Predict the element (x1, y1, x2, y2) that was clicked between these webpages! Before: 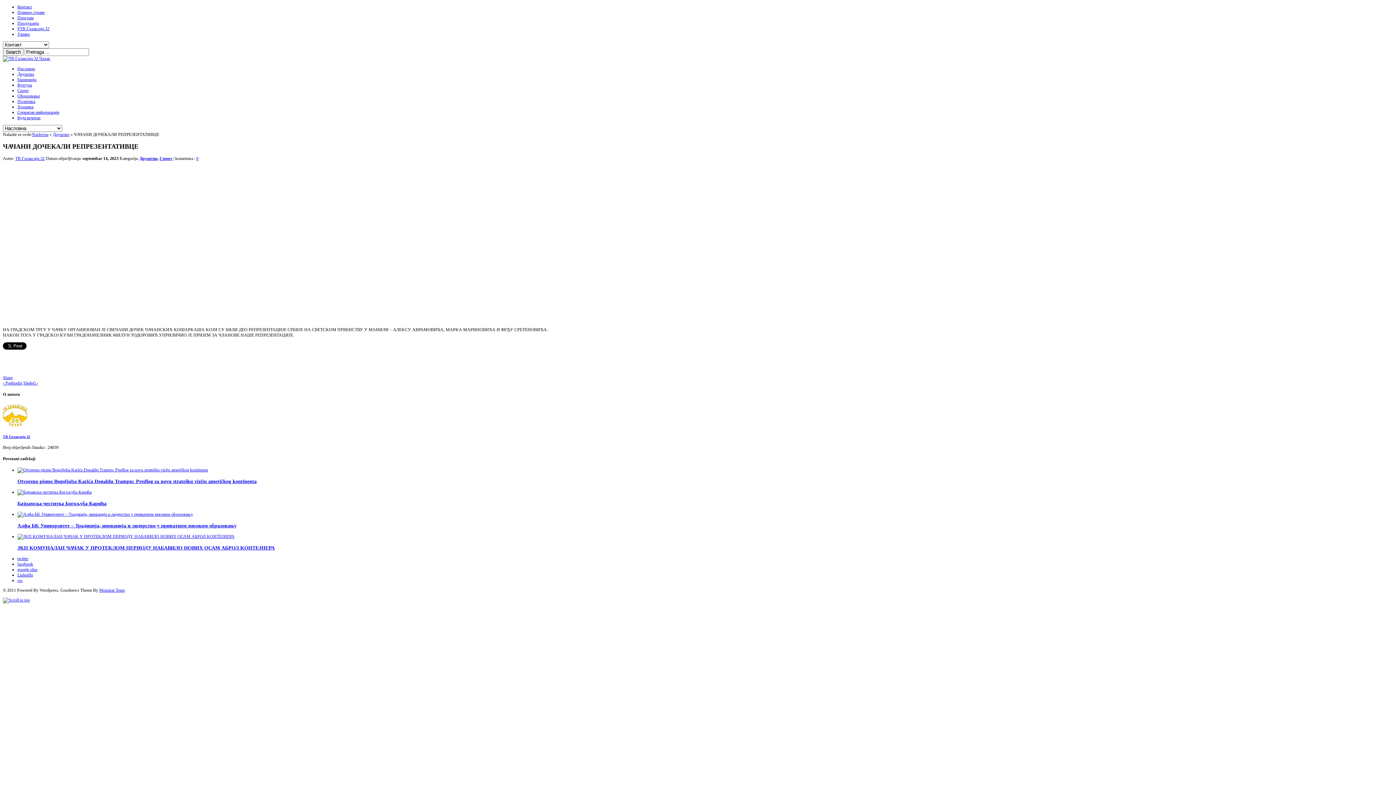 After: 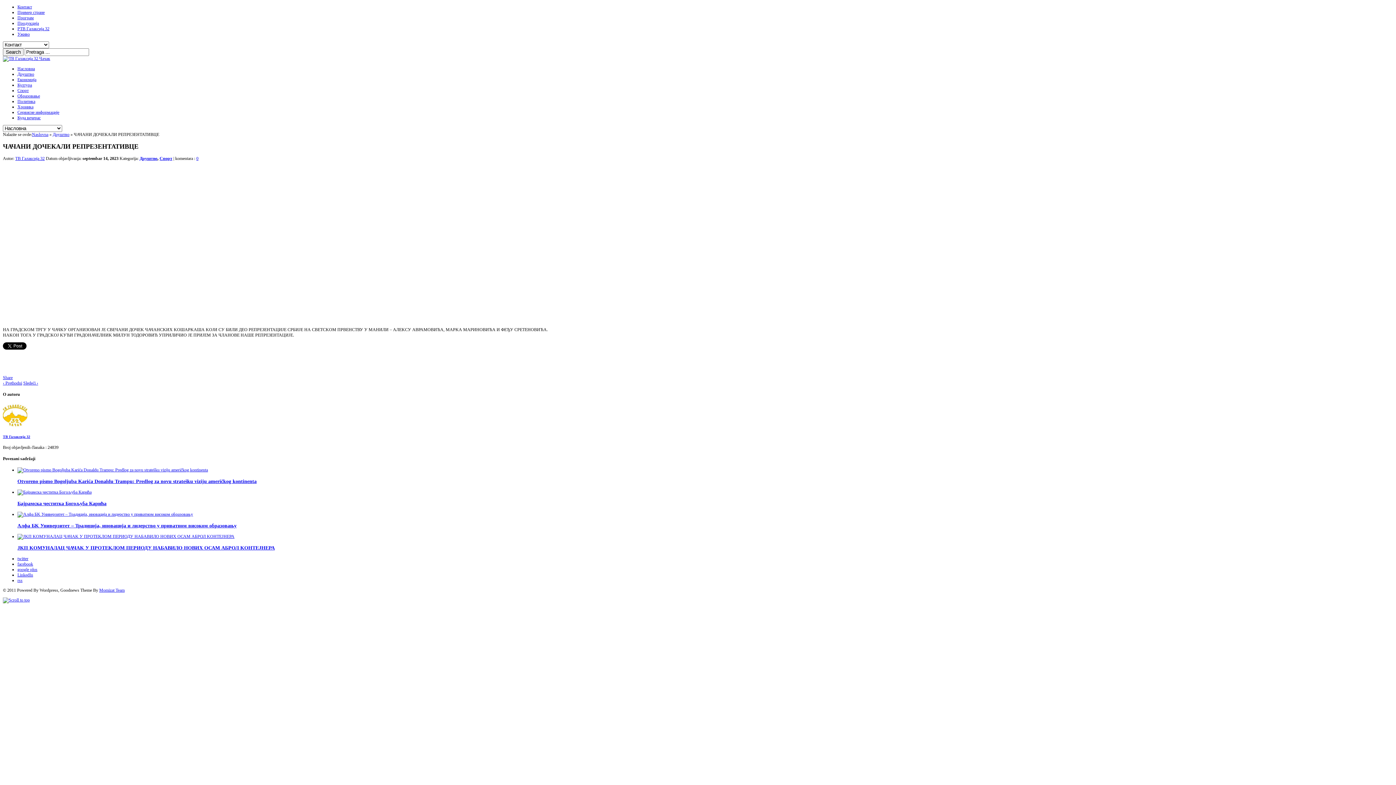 Action: bbox: (17, 561, 33, 566) label: facebook